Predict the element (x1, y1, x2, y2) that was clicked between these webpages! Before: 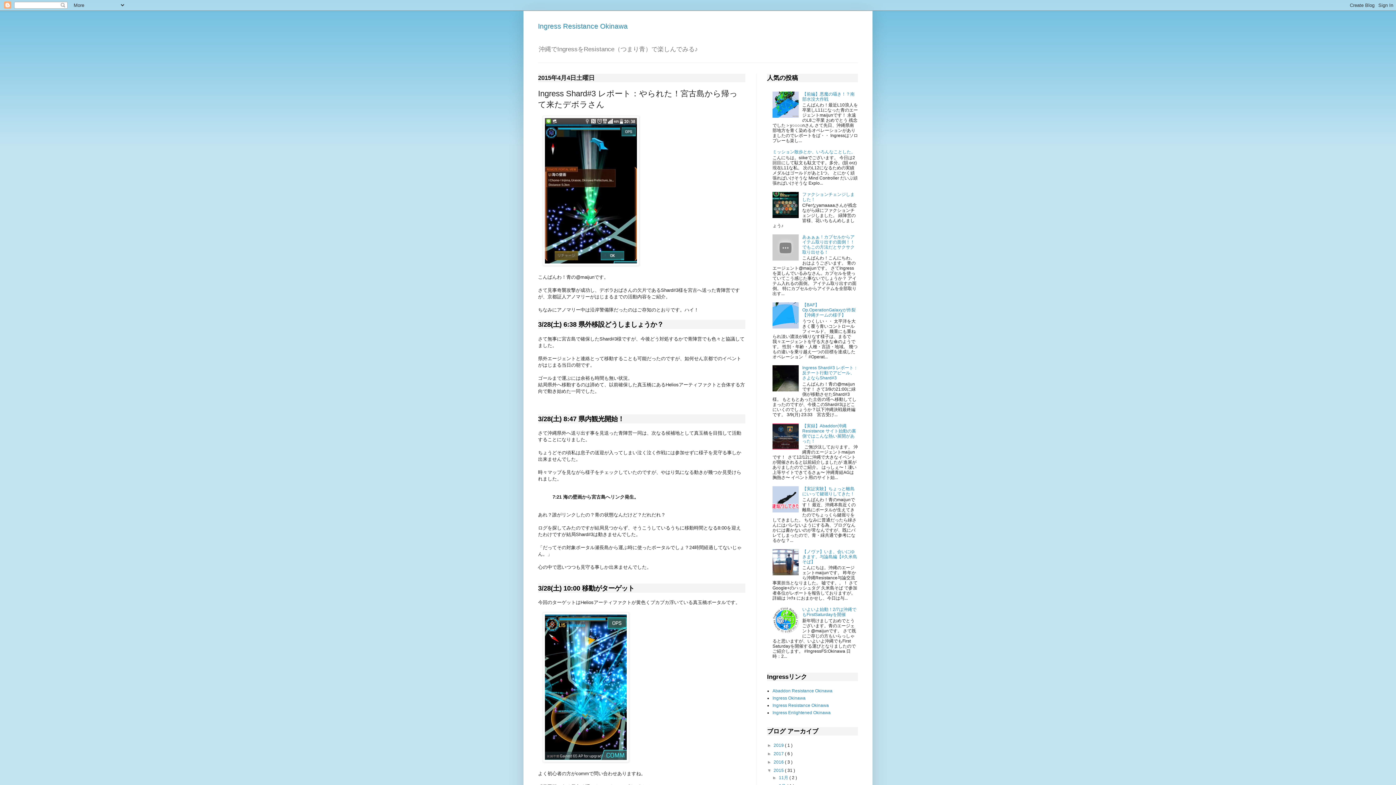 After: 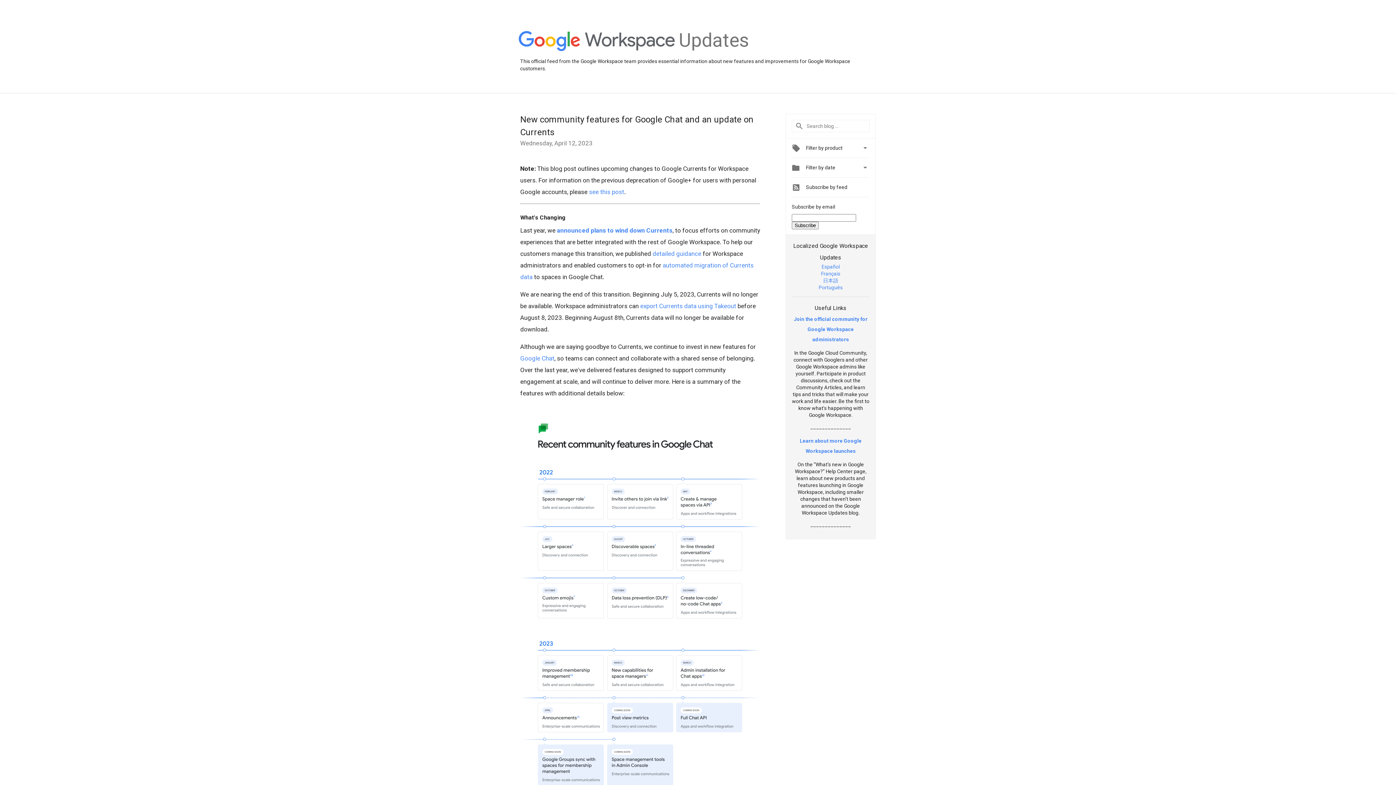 Action: label: Ingress Okinawa bbox: (772, 695, 805, 700)